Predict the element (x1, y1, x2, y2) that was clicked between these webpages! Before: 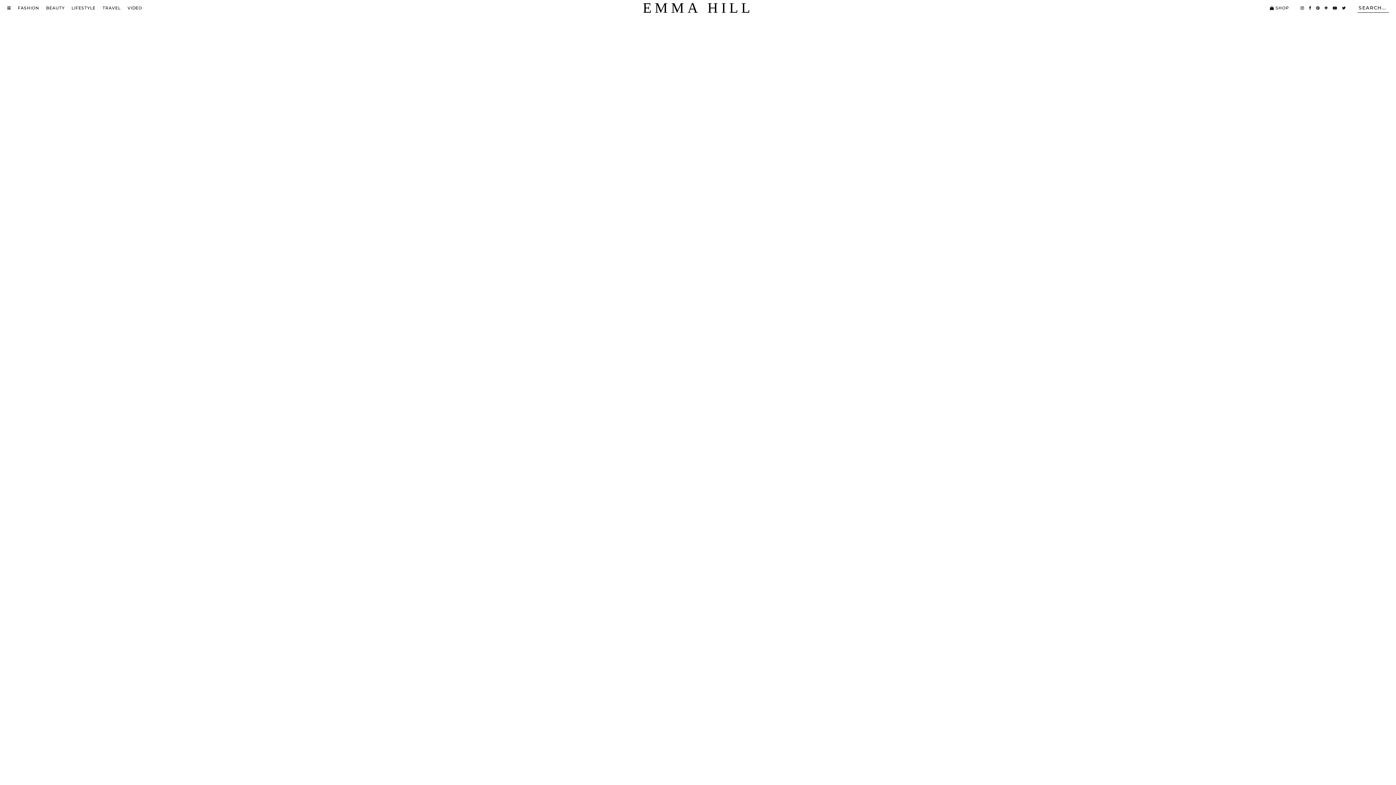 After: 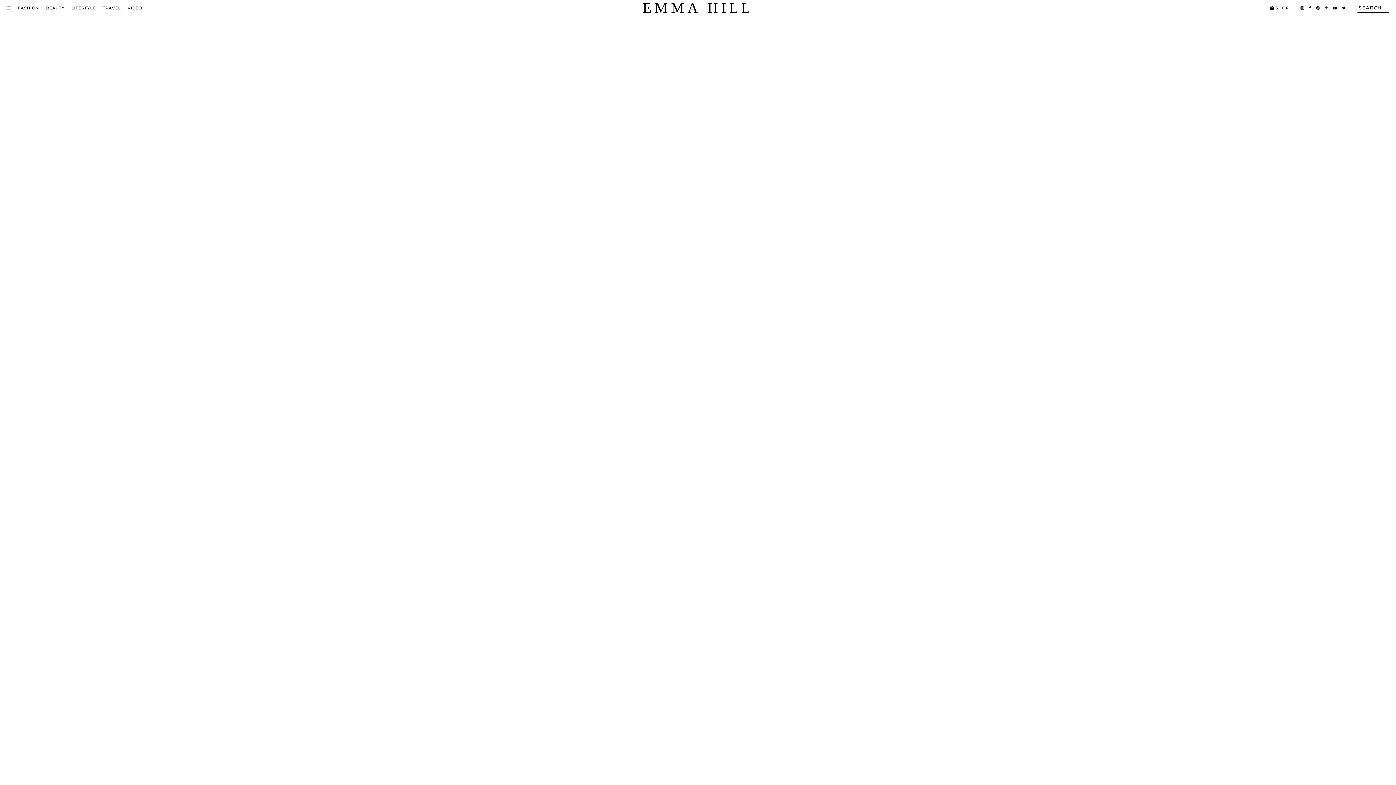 Action: bbox: (1333, 5, 1337, 10)